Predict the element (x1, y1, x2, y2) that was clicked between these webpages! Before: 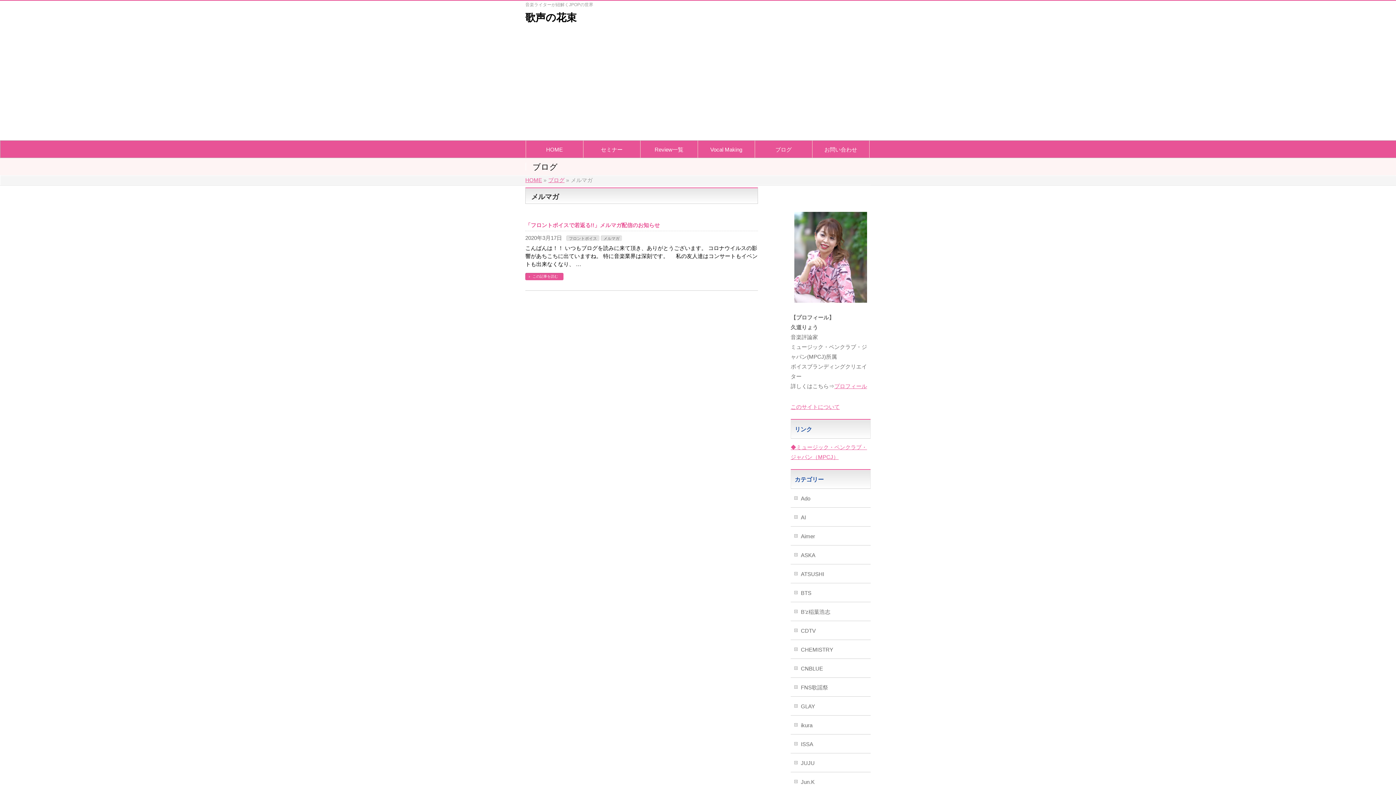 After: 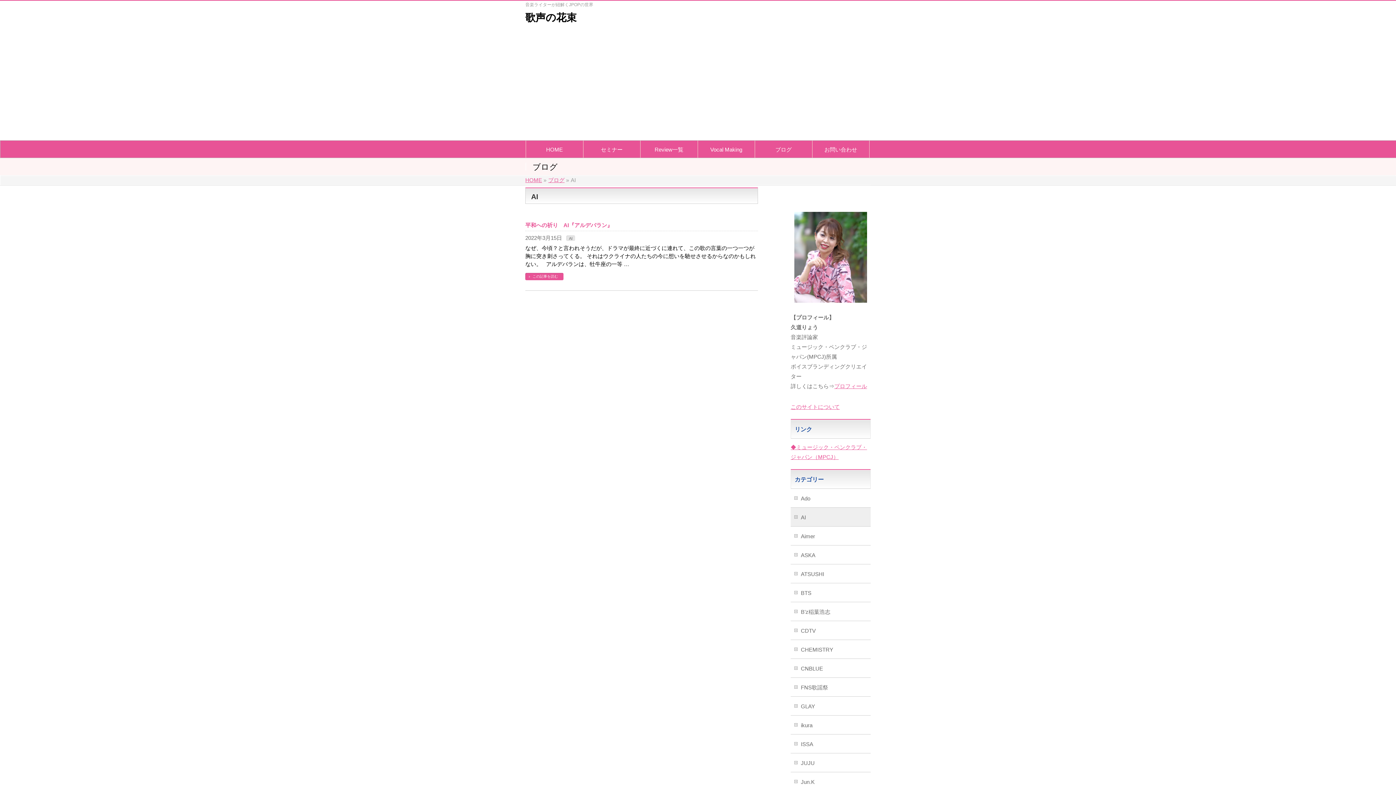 Action: bbox: (790, 508, 870, 526) label: AI